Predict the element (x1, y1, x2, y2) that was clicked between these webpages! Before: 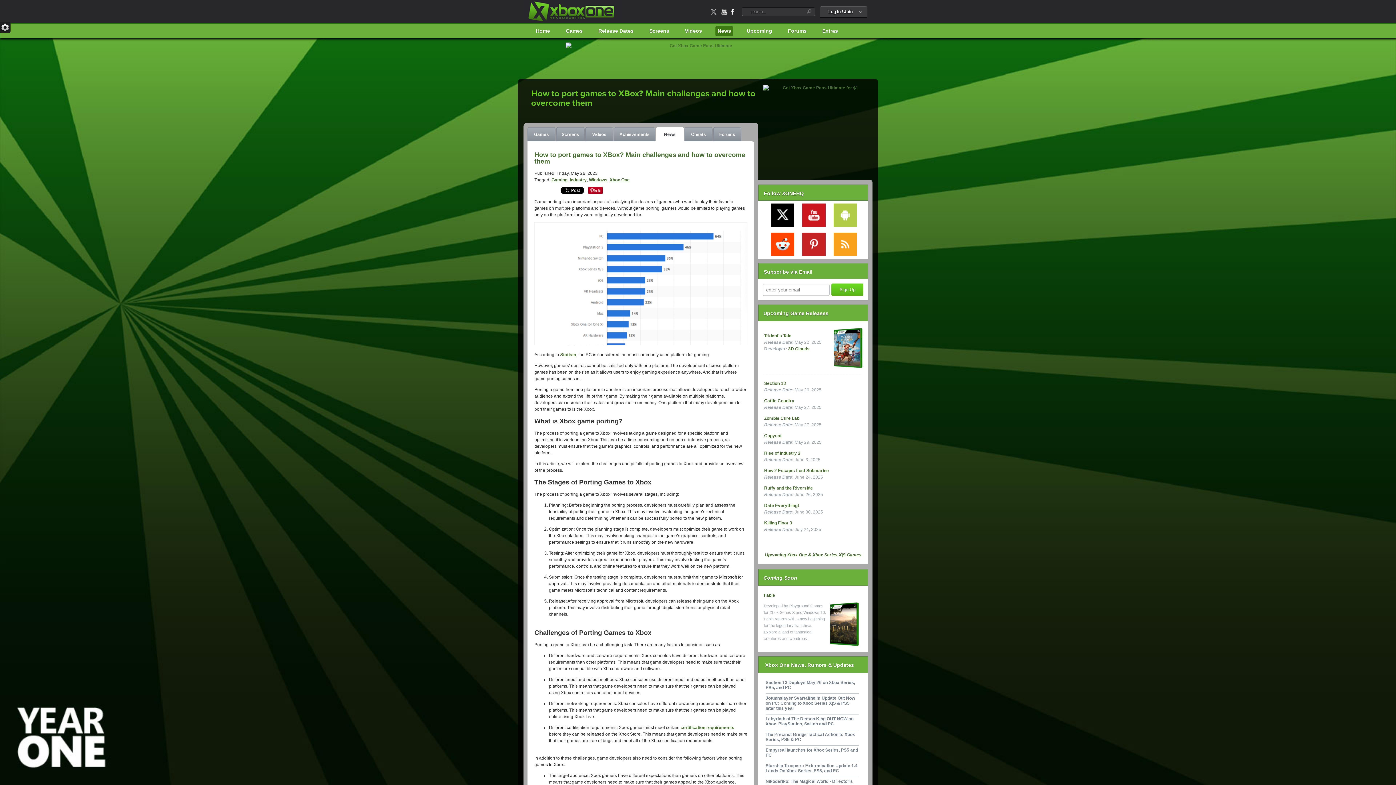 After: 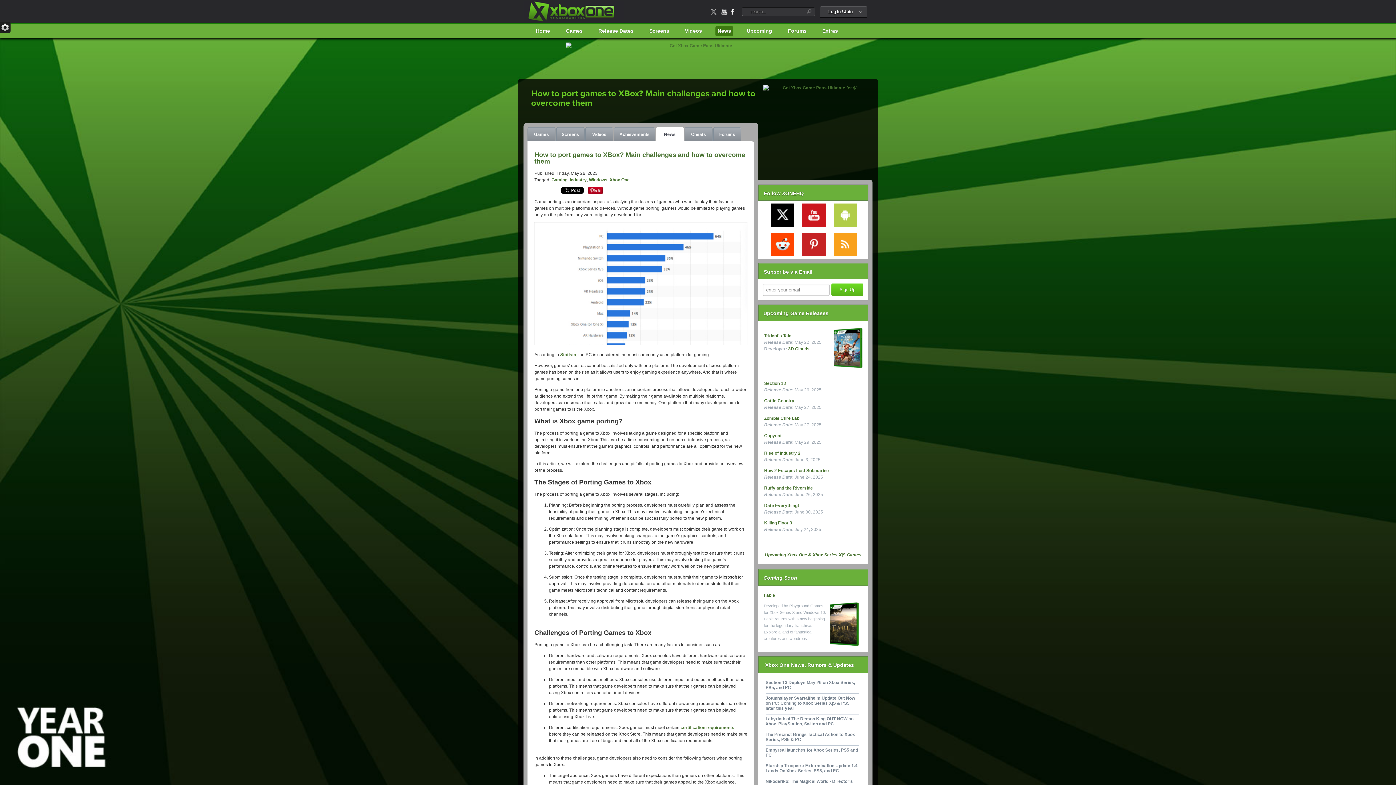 Action: bbox: (802, 232, 825, 256)